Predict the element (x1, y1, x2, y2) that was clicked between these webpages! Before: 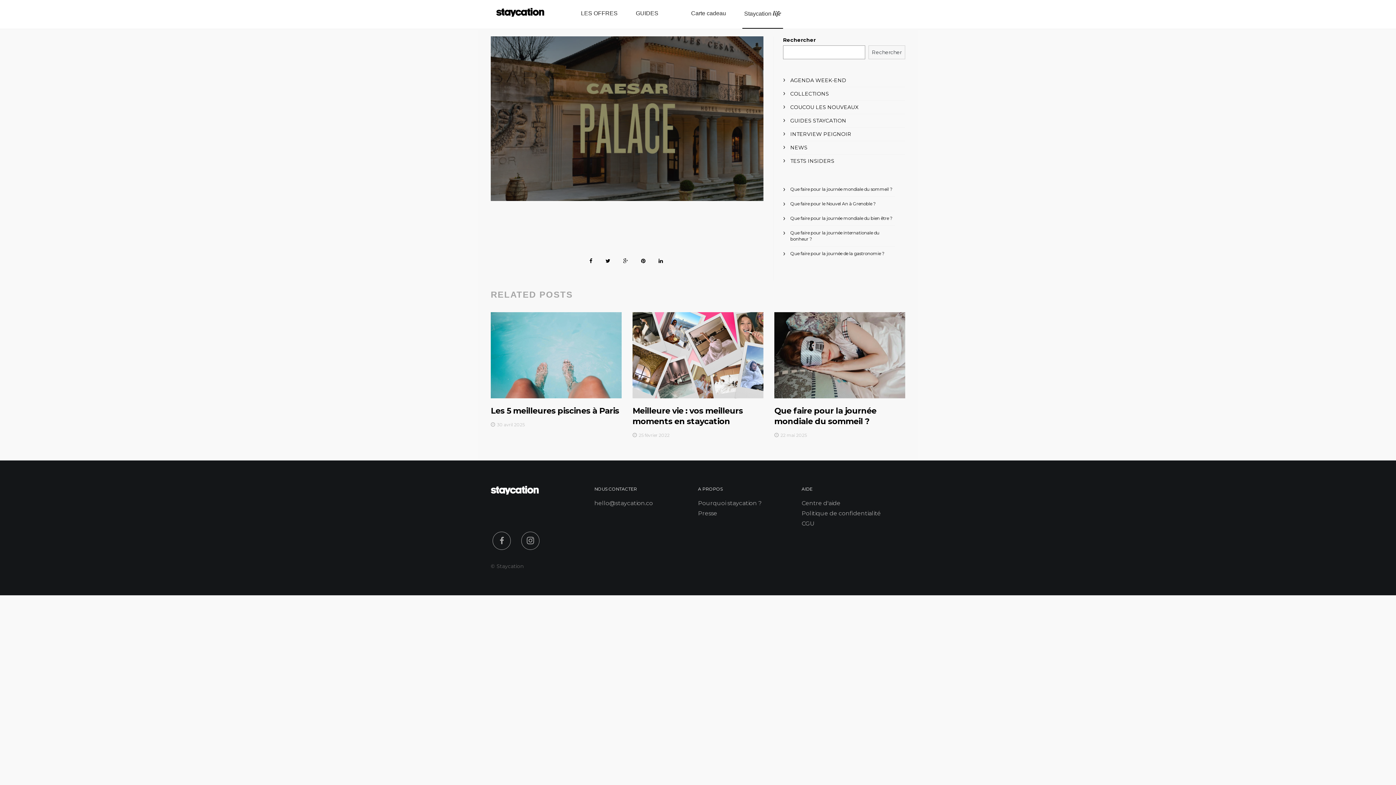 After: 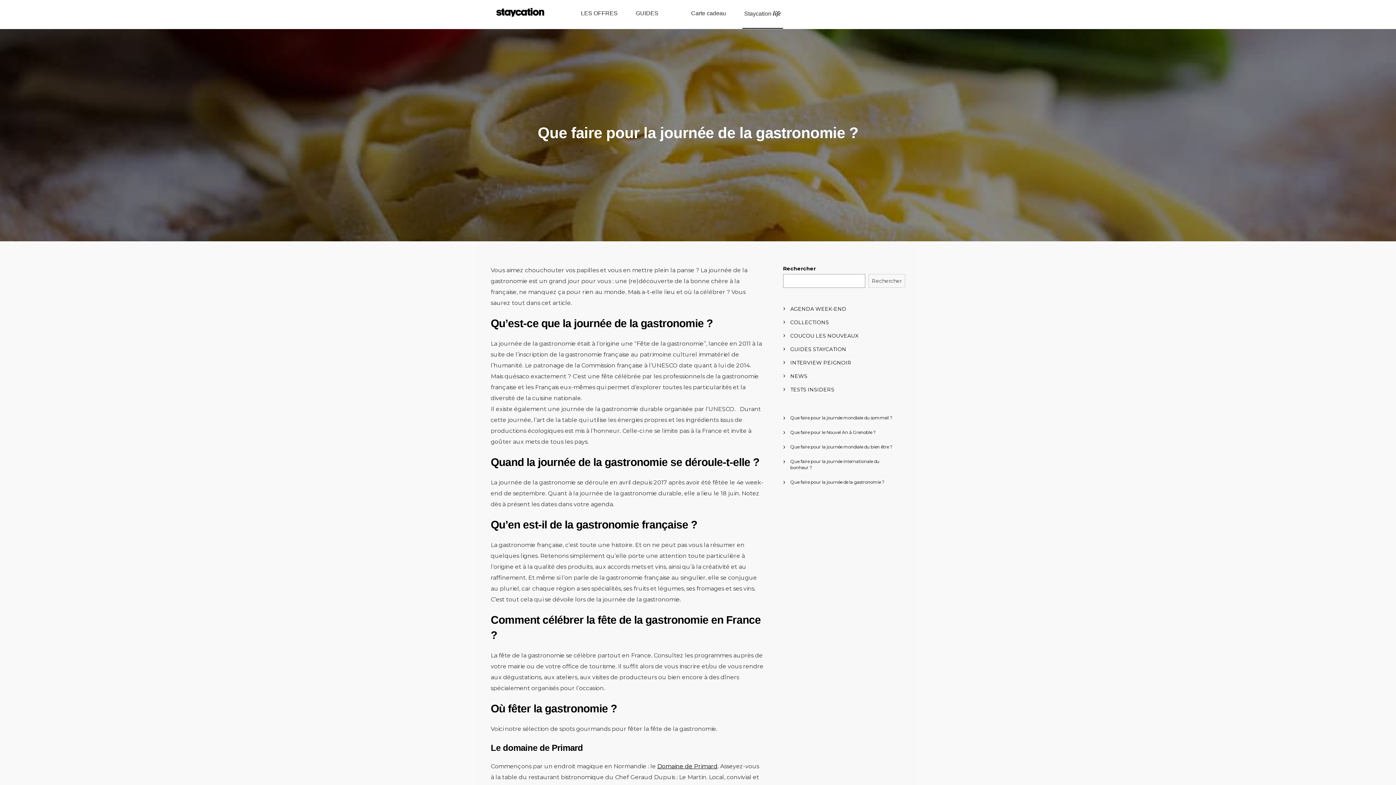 Action: bbox: (790, 250, 884, 256) label: Que faire pour la journée de la gastronomie ?